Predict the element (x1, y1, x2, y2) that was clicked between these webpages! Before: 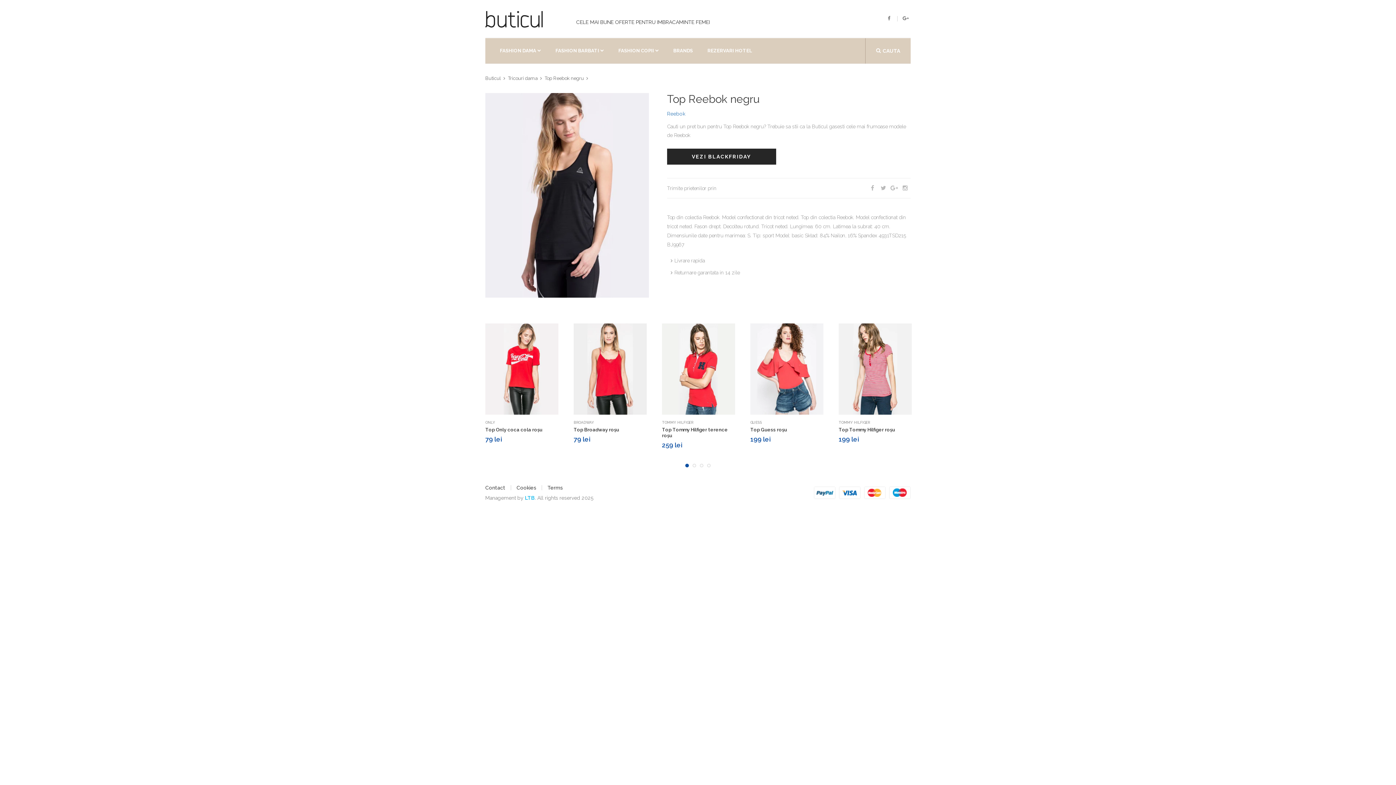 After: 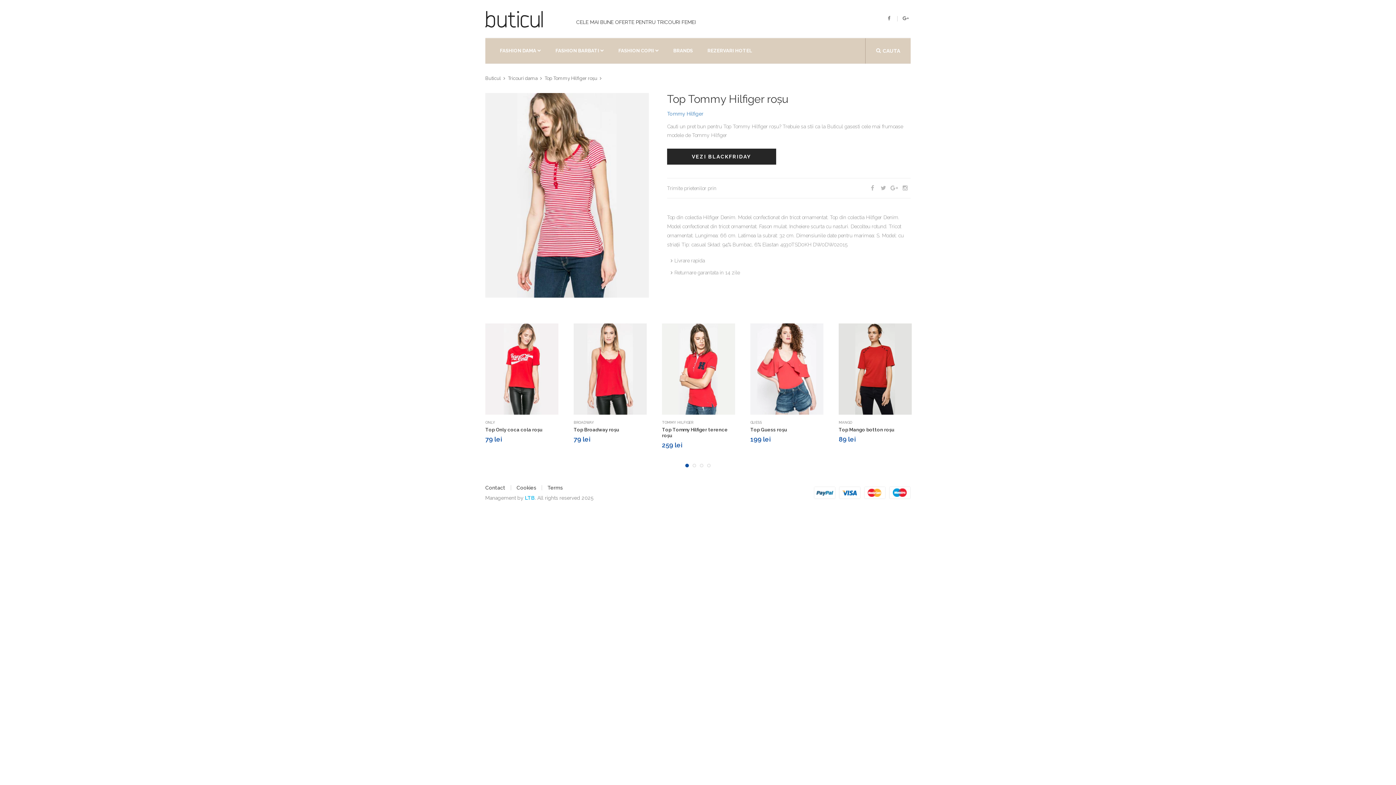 Action: bbox: (838, 323, 911, 414)